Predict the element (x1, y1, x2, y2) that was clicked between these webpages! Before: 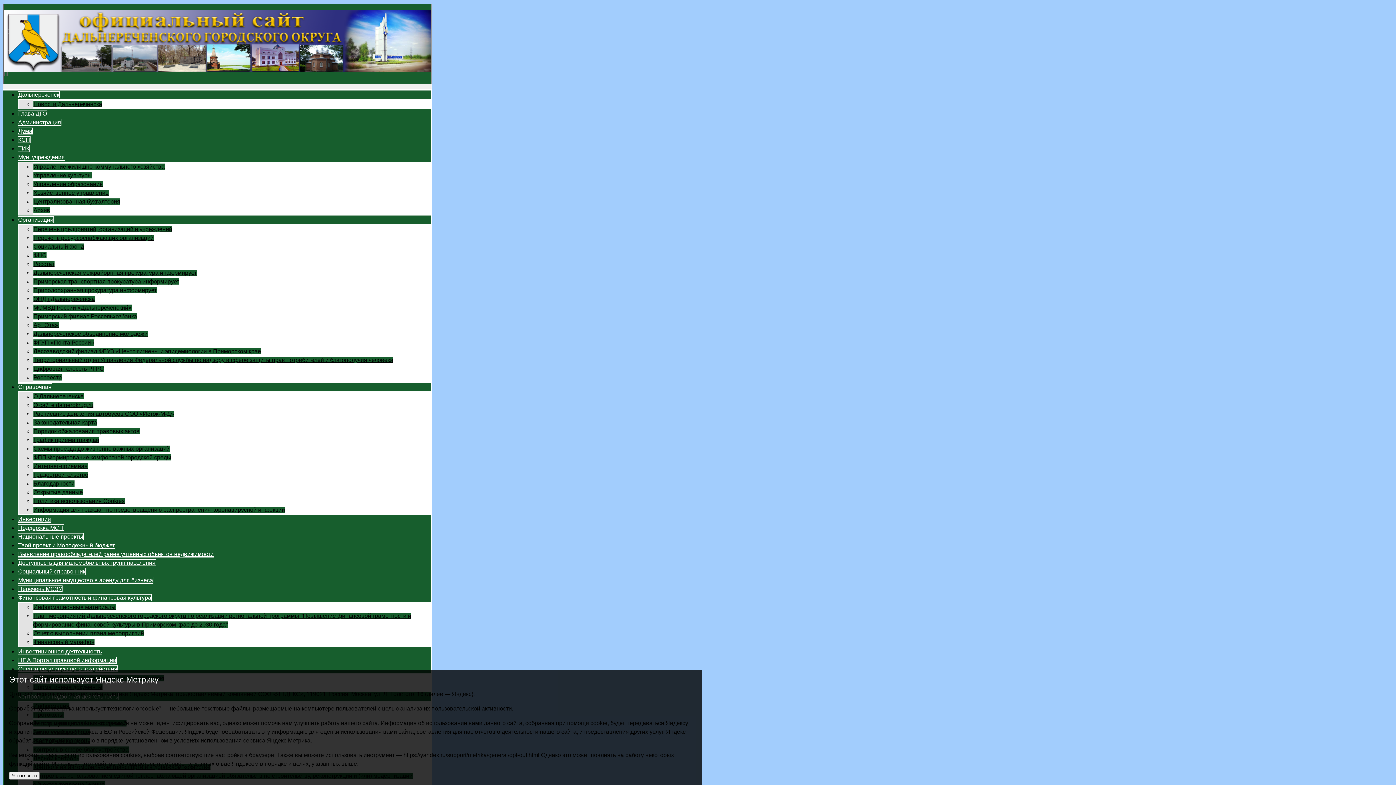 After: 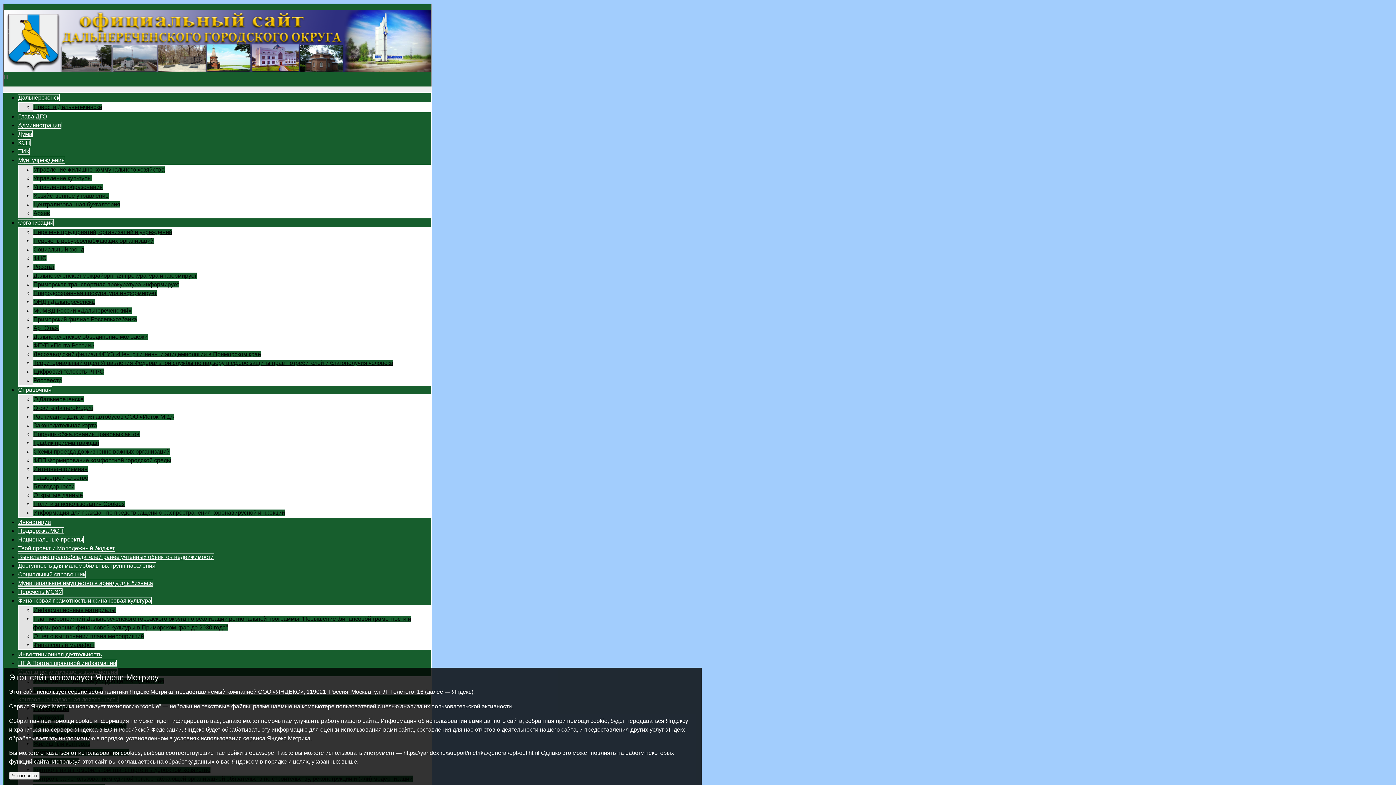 Action: label: Лесозаводский филиал ФБУЗ «Центр гигиены и эпидемиологии в Приморском крае bbox: (33, 347, 261, 354)